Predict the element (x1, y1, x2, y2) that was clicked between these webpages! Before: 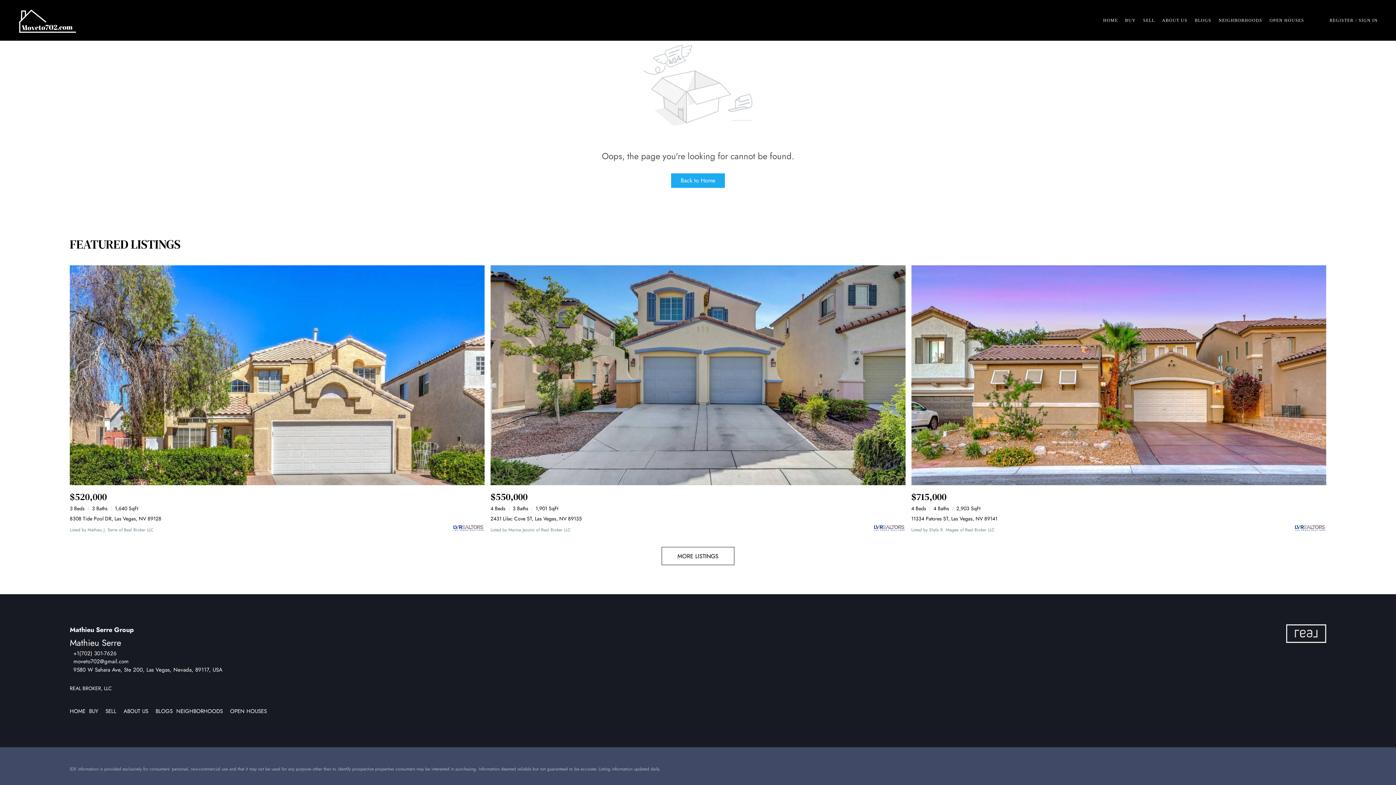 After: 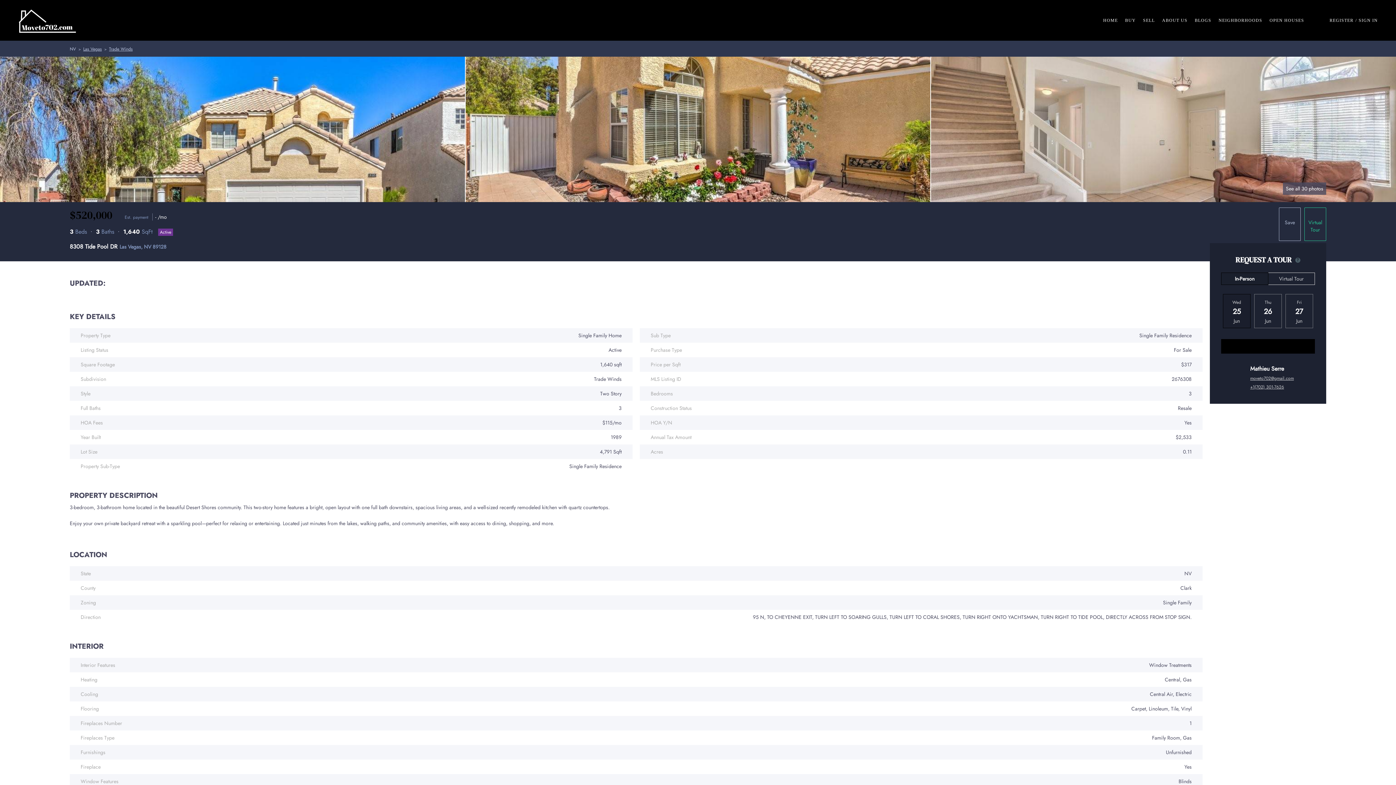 Action: label: 8308 Tide Pool DR, Las Vegas, NV 89128 bbox: (69, 265, 484, 485)